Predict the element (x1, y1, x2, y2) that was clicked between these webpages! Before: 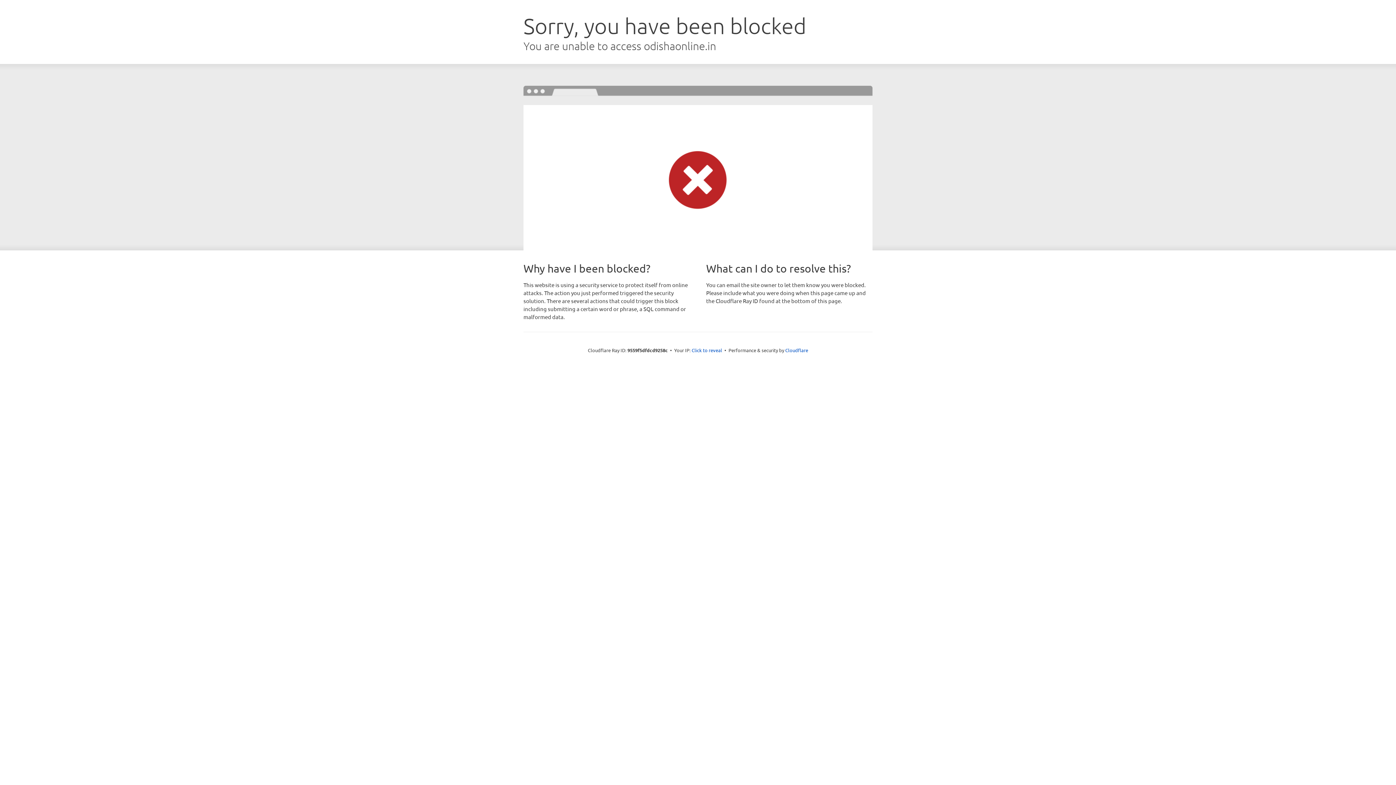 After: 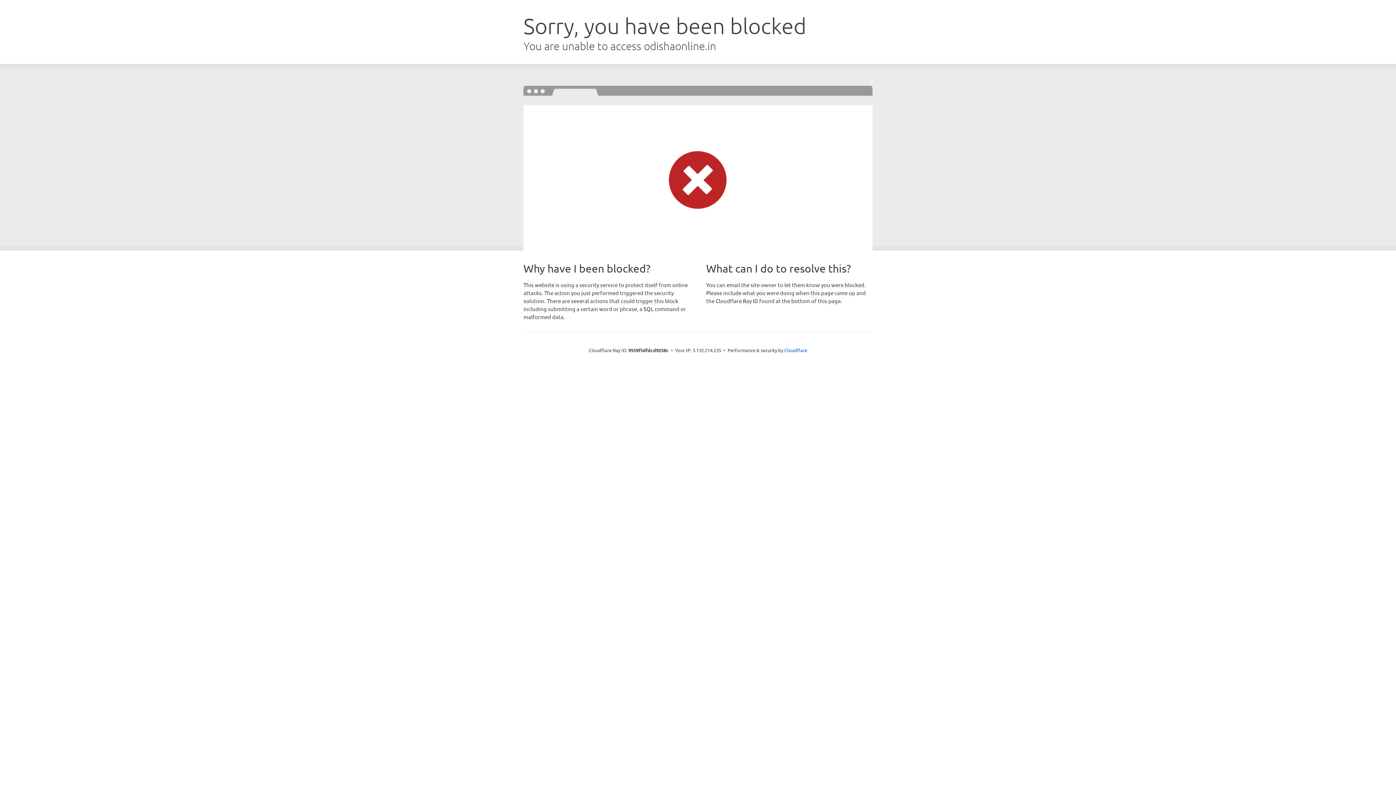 Action: label: Click to reveal bbox: (691, 346, 722, 353)